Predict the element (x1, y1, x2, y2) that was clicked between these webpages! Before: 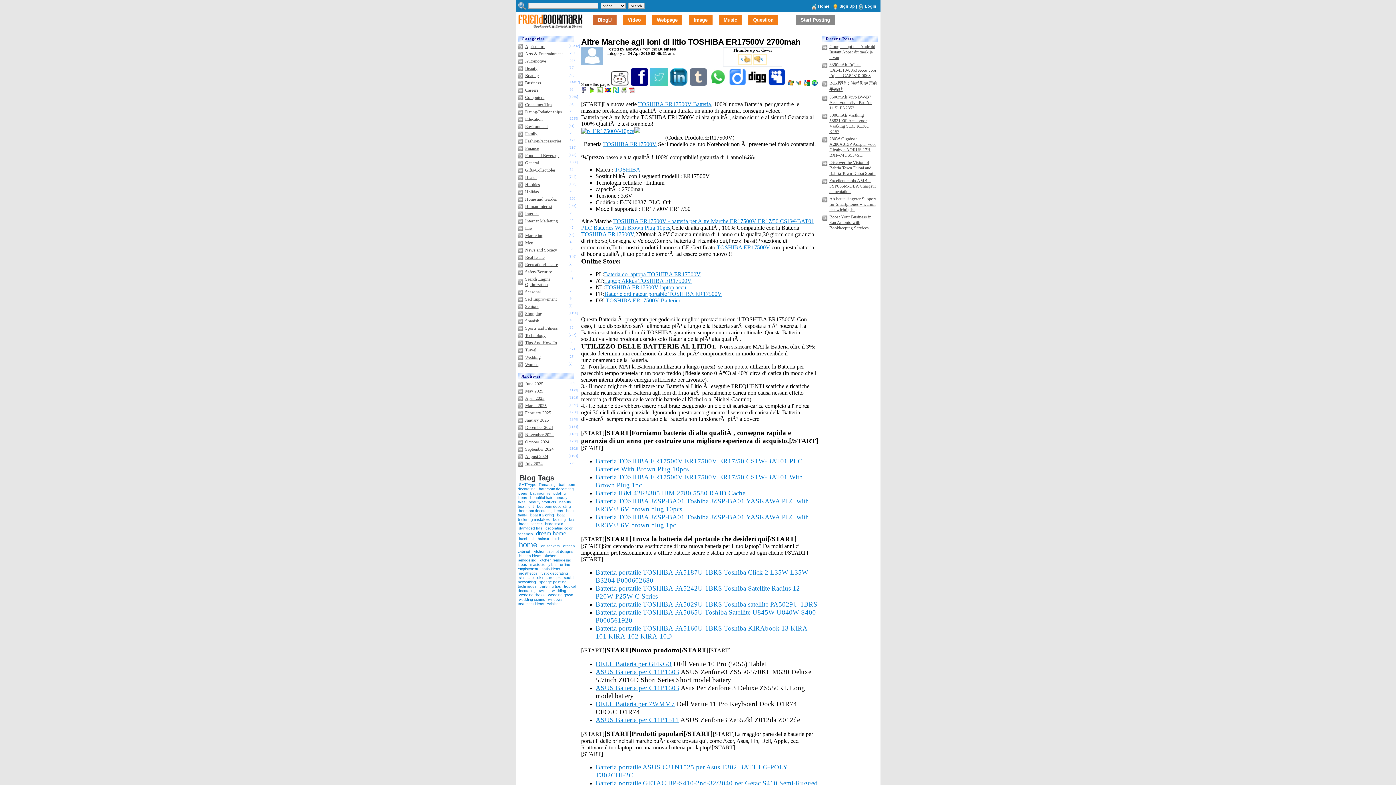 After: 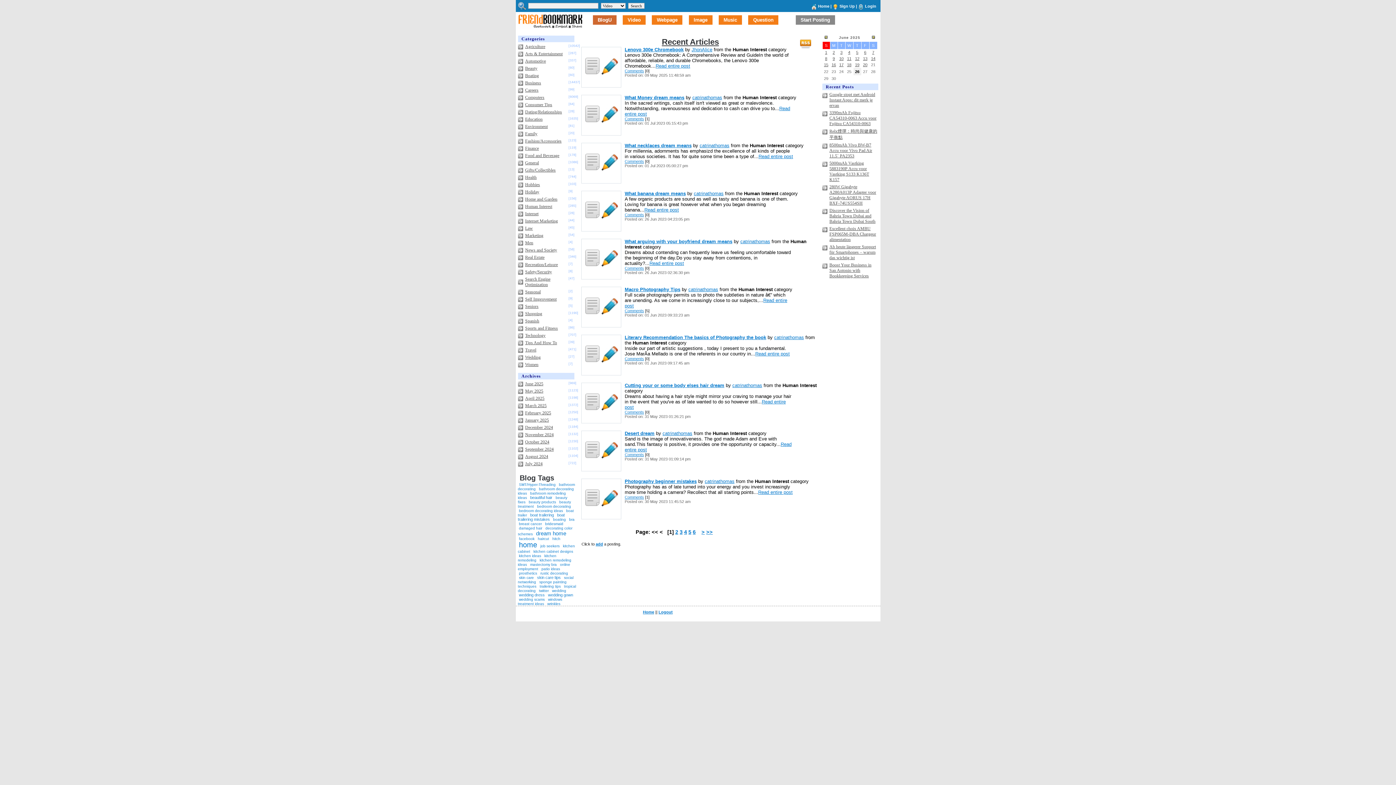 Action: label: Human Interest bbox: (525, 204, 552, 209)